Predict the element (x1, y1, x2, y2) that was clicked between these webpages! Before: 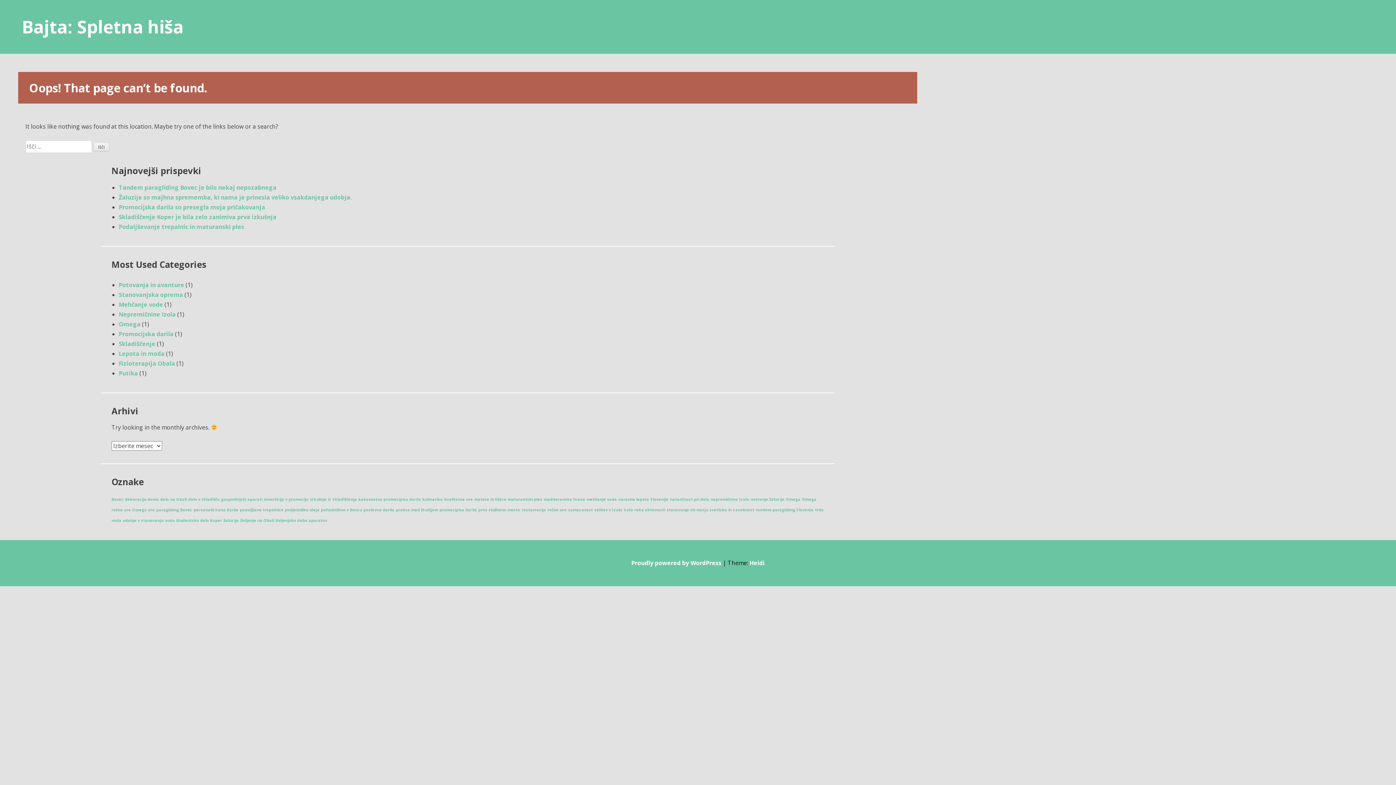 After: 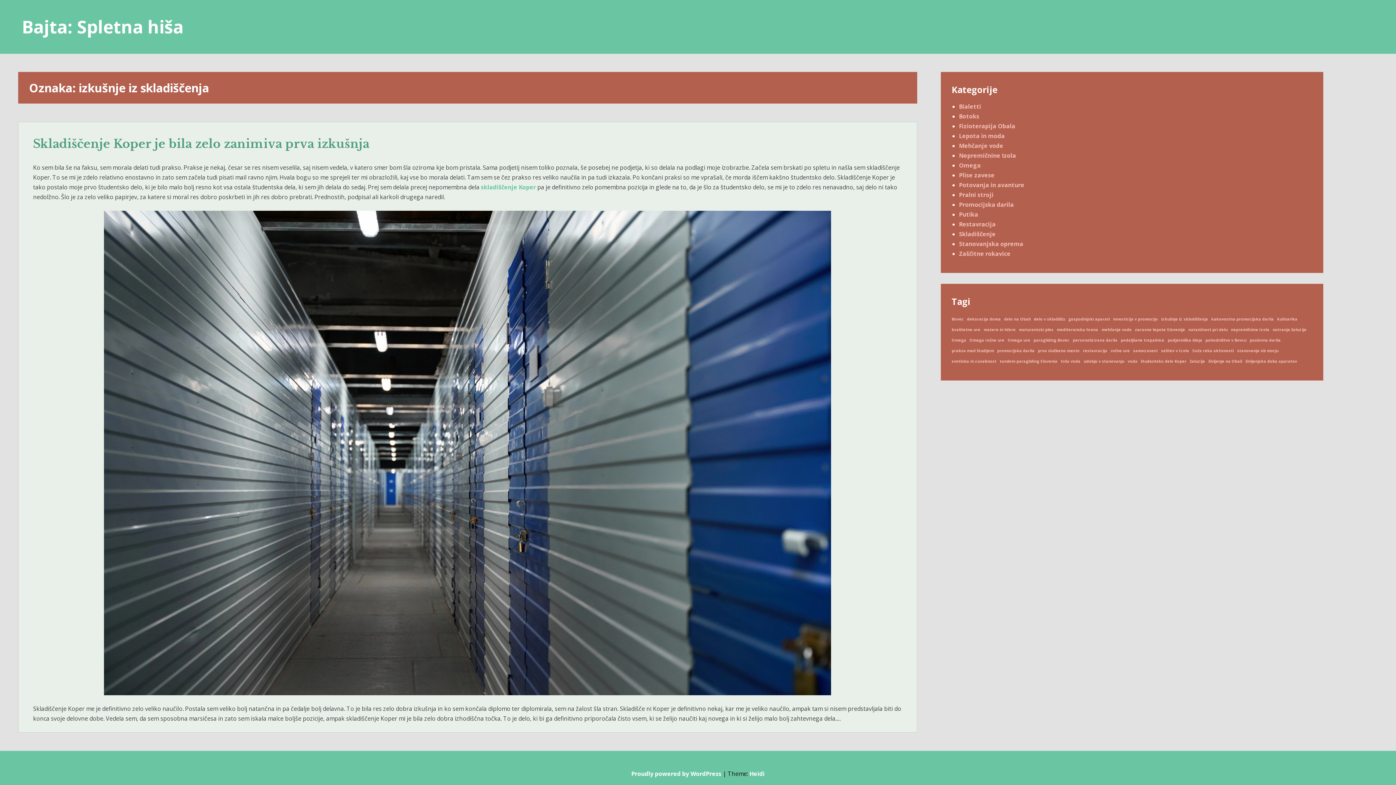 Action: label: izkušnje iz skladiščenja (1 predmet) bbox: (310, 497, 357, 502)